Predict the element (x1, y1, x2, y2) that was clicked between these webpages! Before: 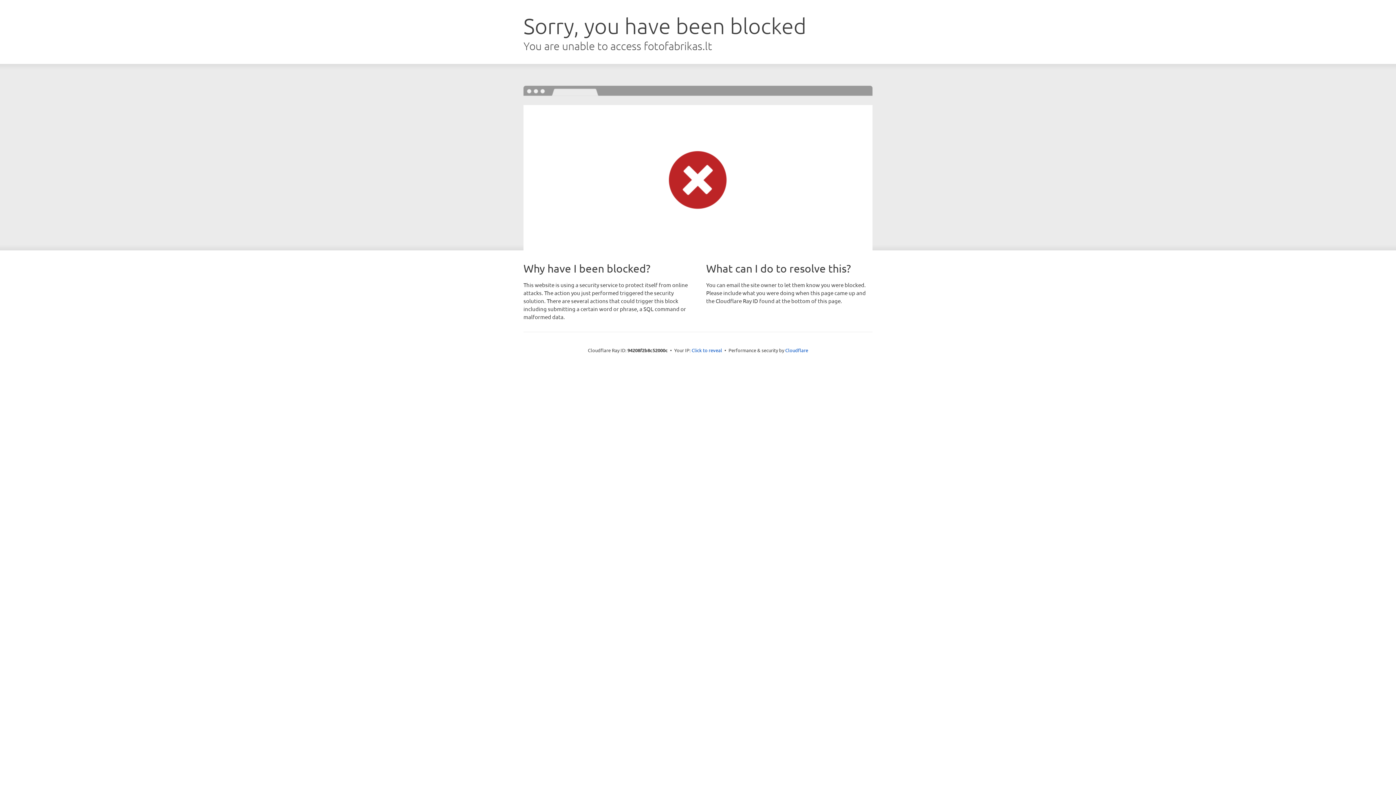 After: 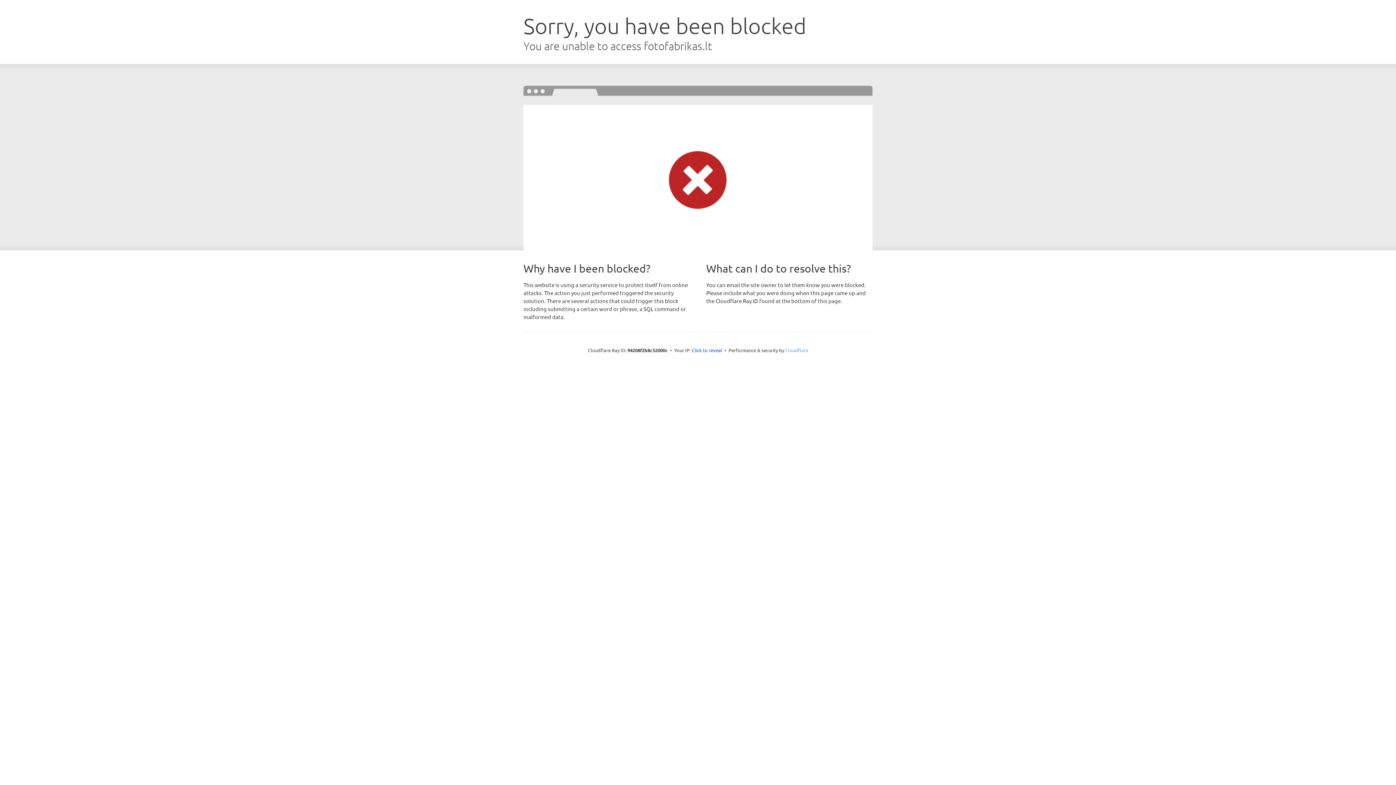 Action: bbox: (785, 347, 808, 353) label: Cloudflare